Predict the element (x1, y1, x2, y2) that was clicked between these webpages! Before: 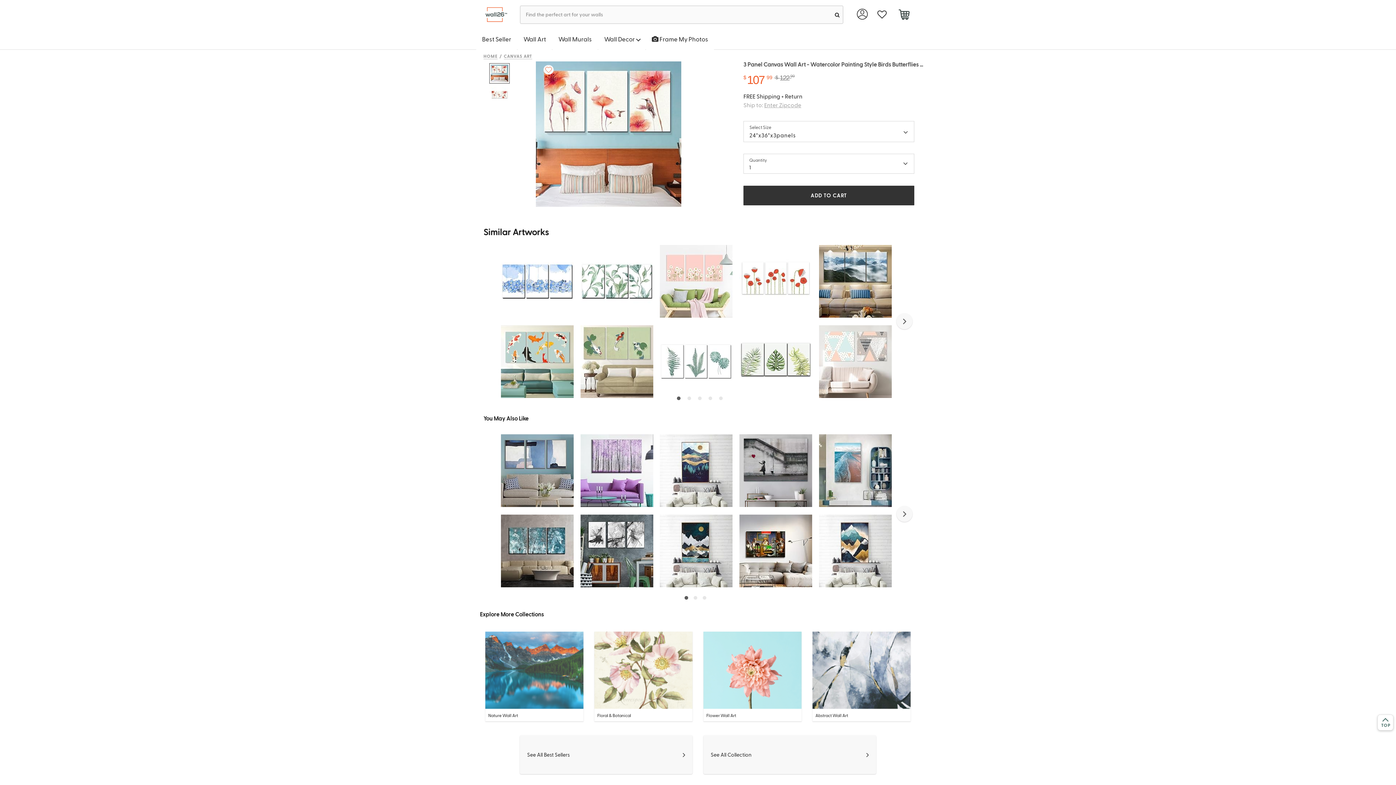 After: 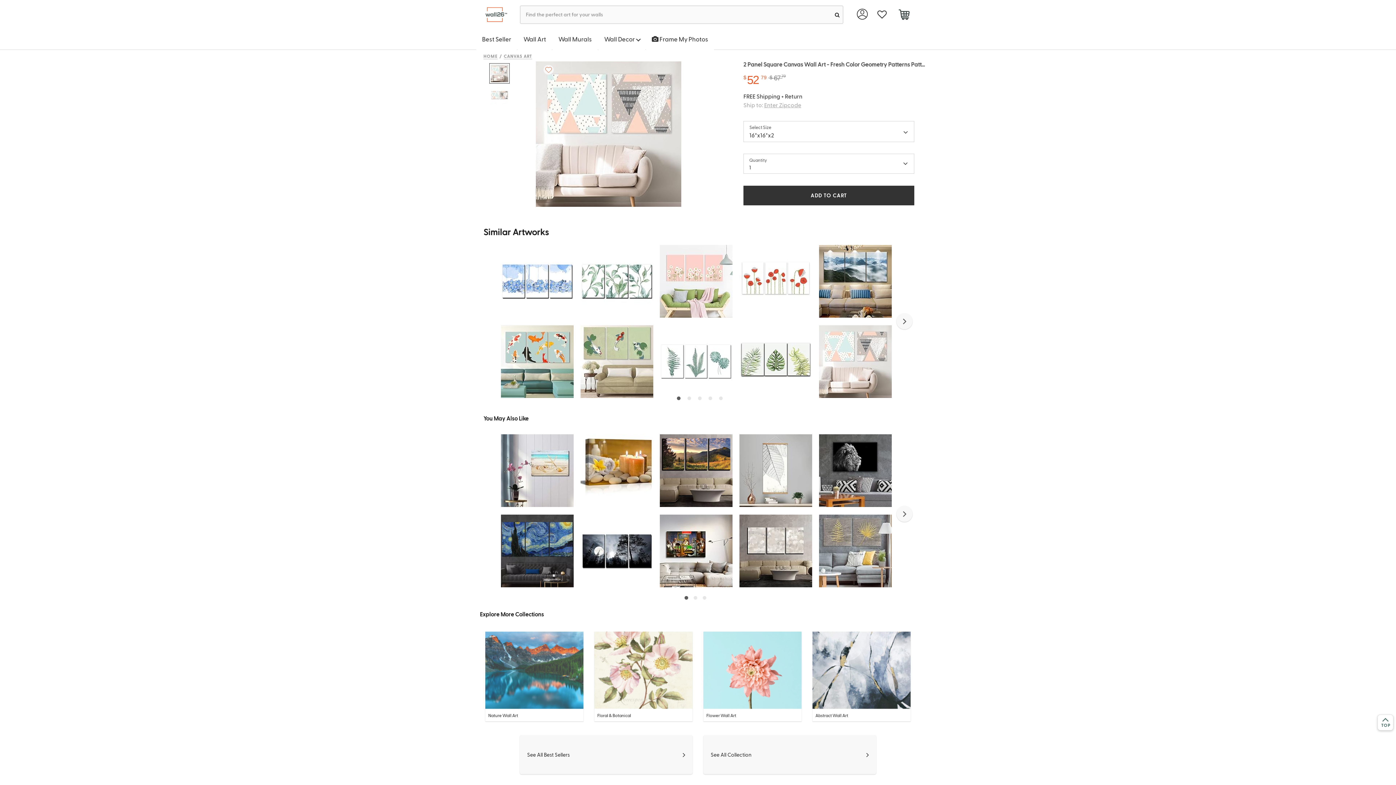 Action: bbox: (819, 358, 891, 363)